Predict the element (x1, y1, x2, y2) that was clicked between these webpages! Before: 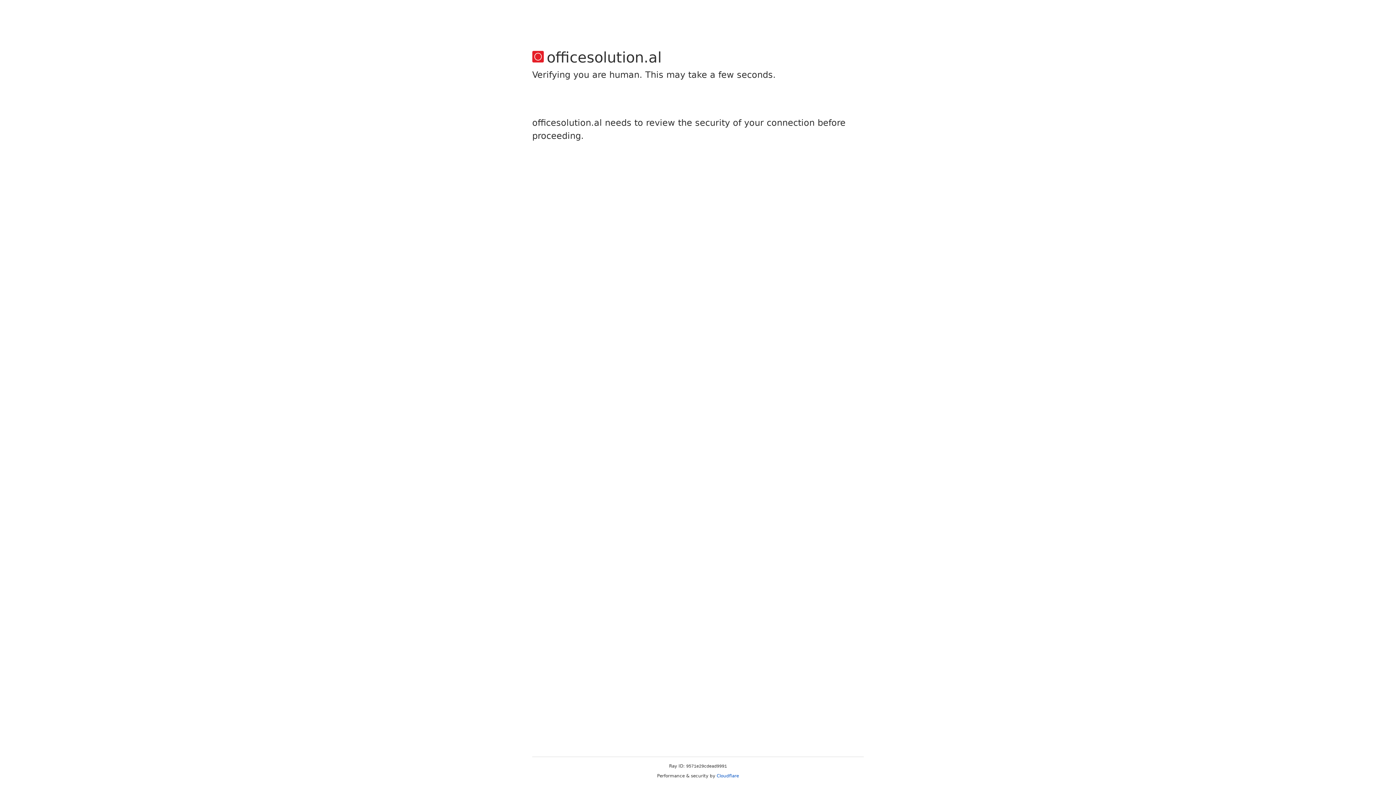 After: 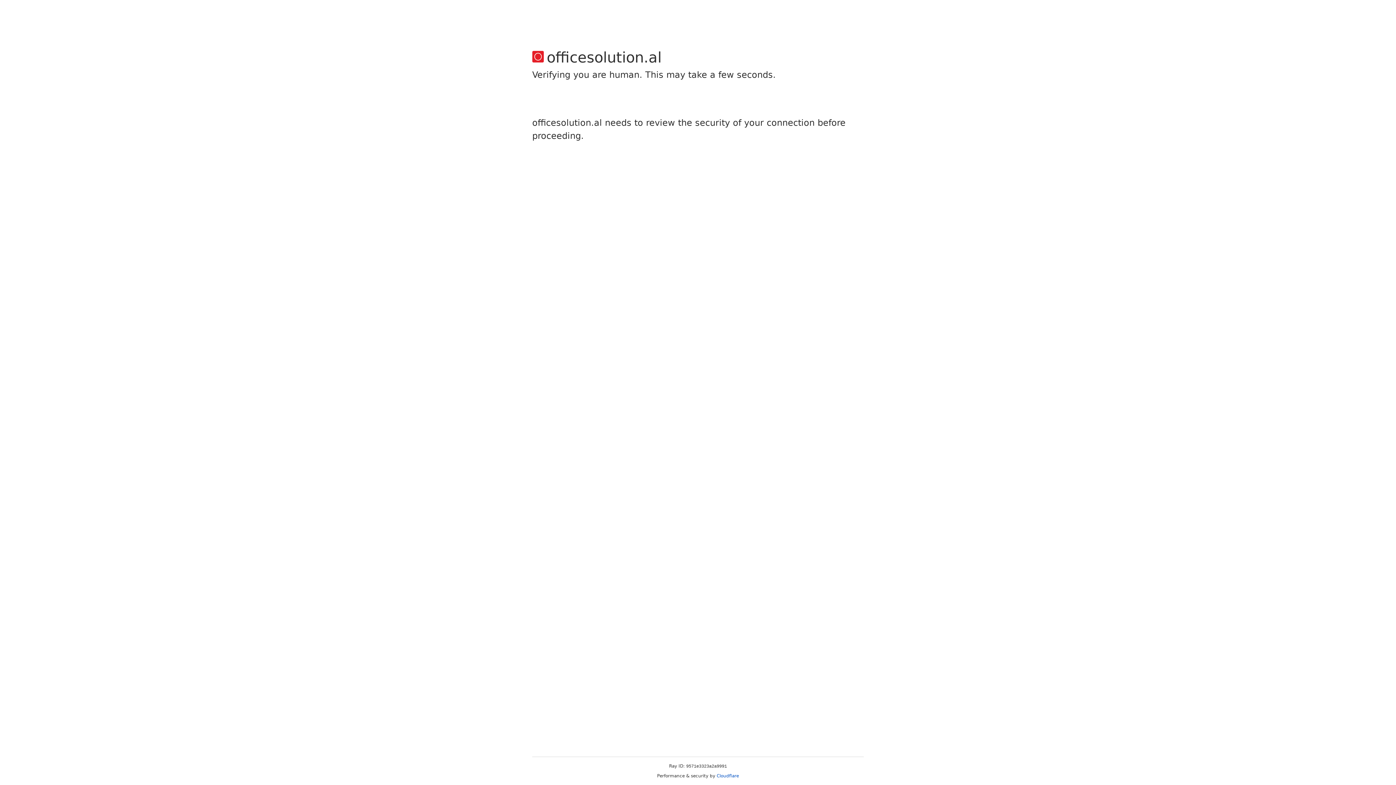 Action: label: Cloudflare bbox: (716, 773, 739, 778)